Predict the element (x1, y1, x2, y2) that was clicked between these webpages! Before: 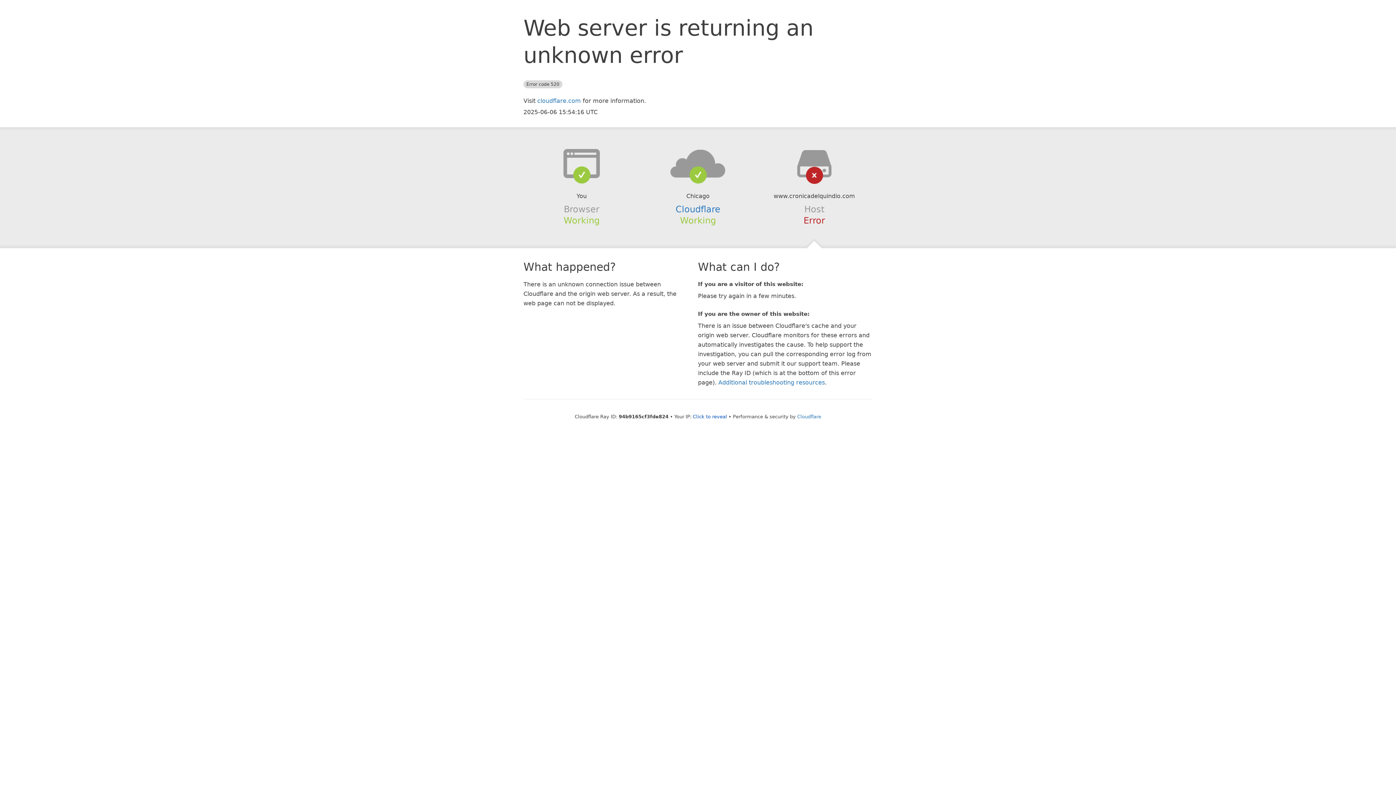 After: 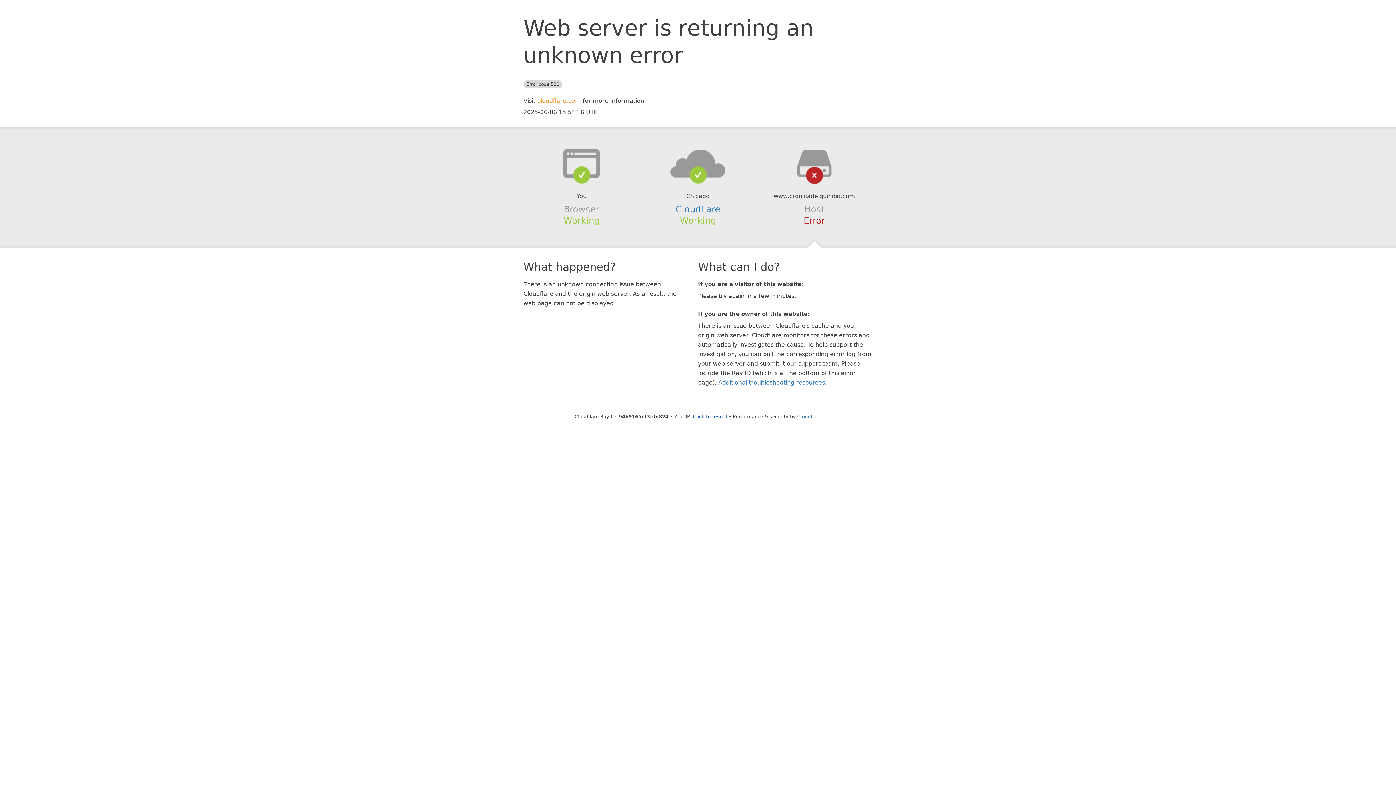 Action: bbox: (537, 97, 581, 104) label: cloudflare.com